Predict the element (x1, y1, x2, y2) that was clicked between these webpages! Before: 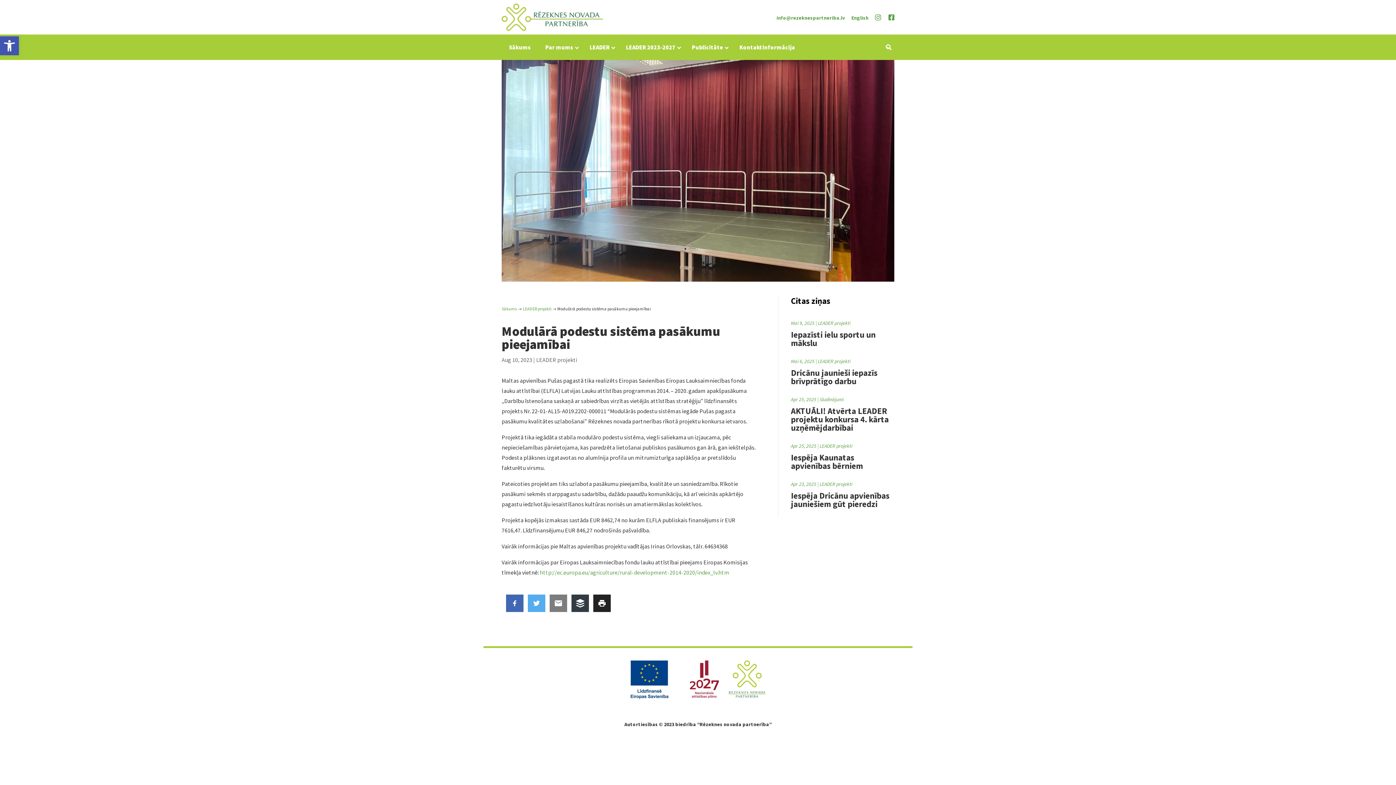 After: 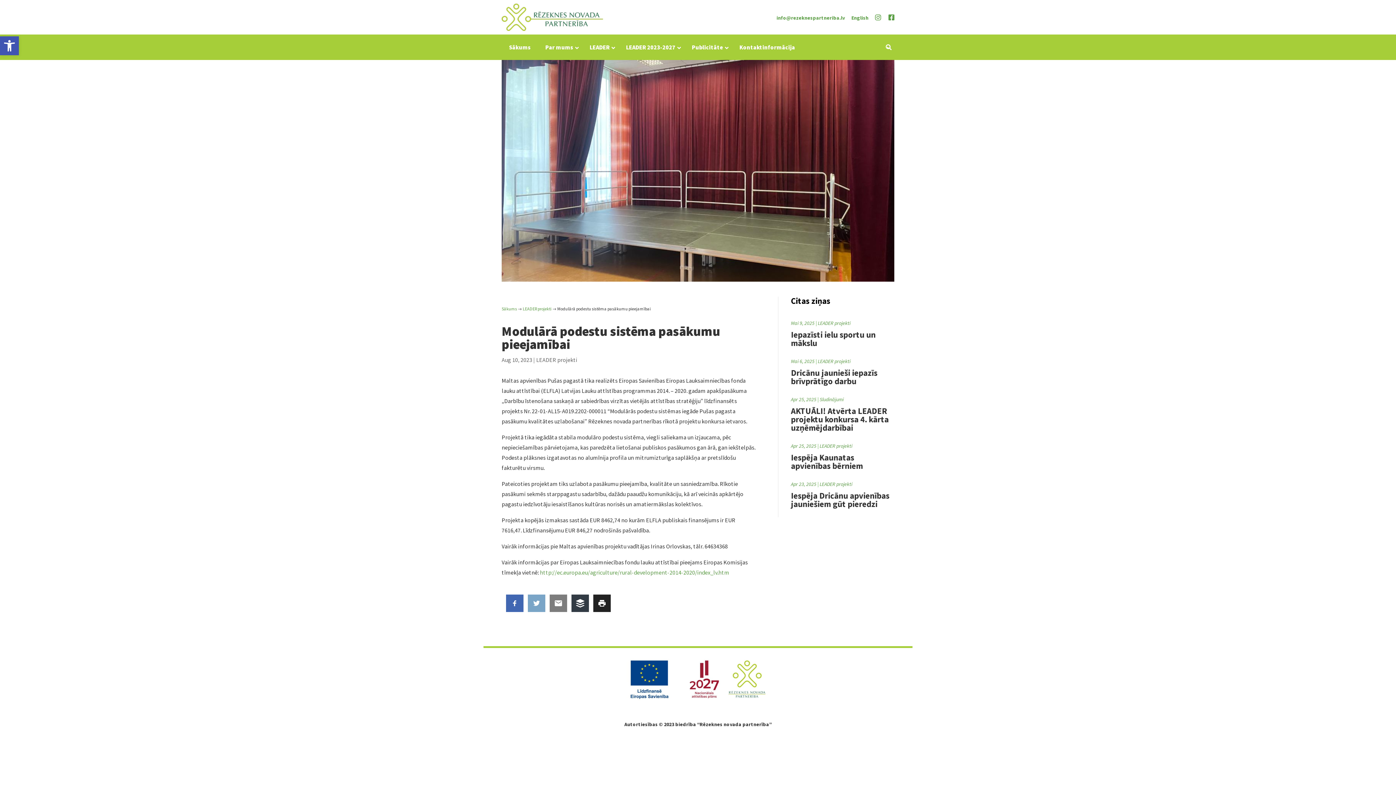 Action: bbox: (528, 595, 545, 612)